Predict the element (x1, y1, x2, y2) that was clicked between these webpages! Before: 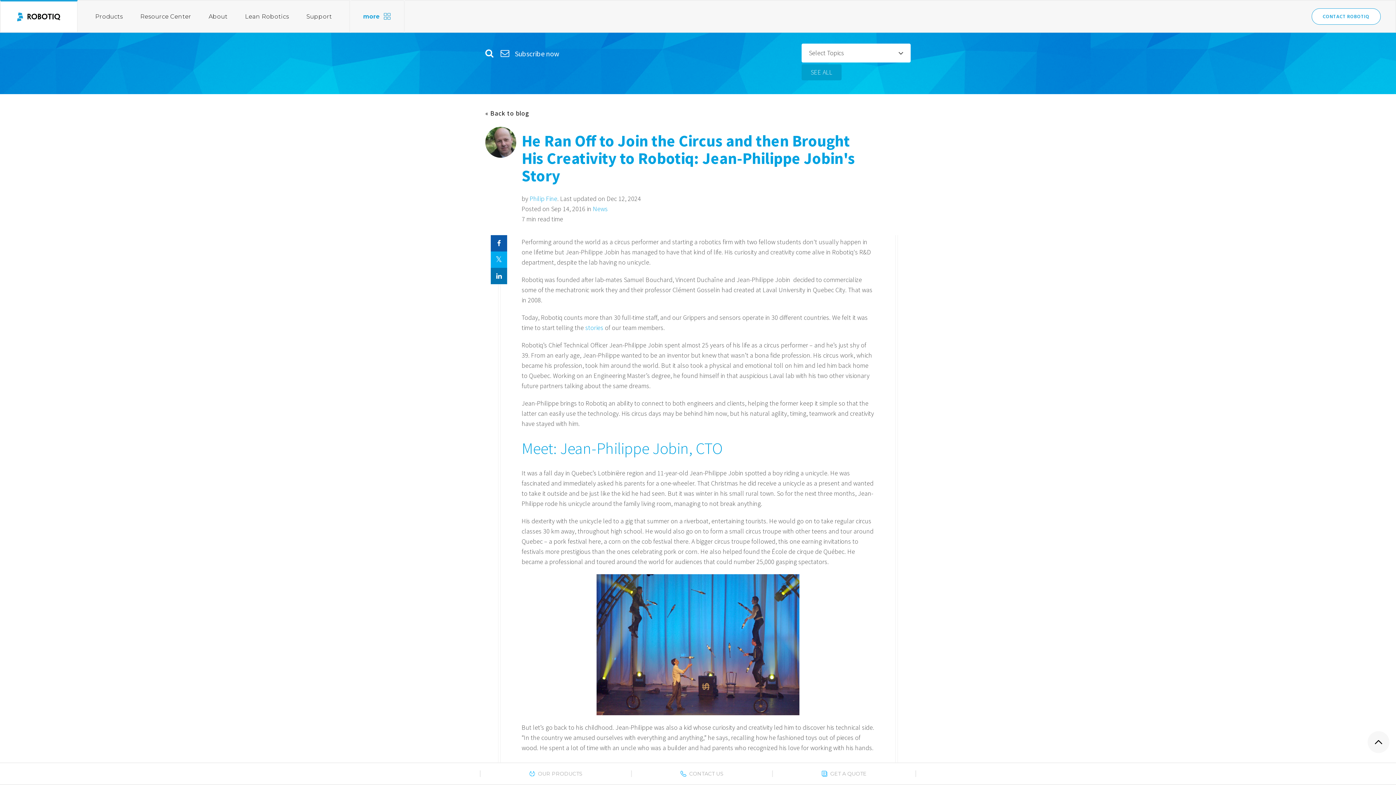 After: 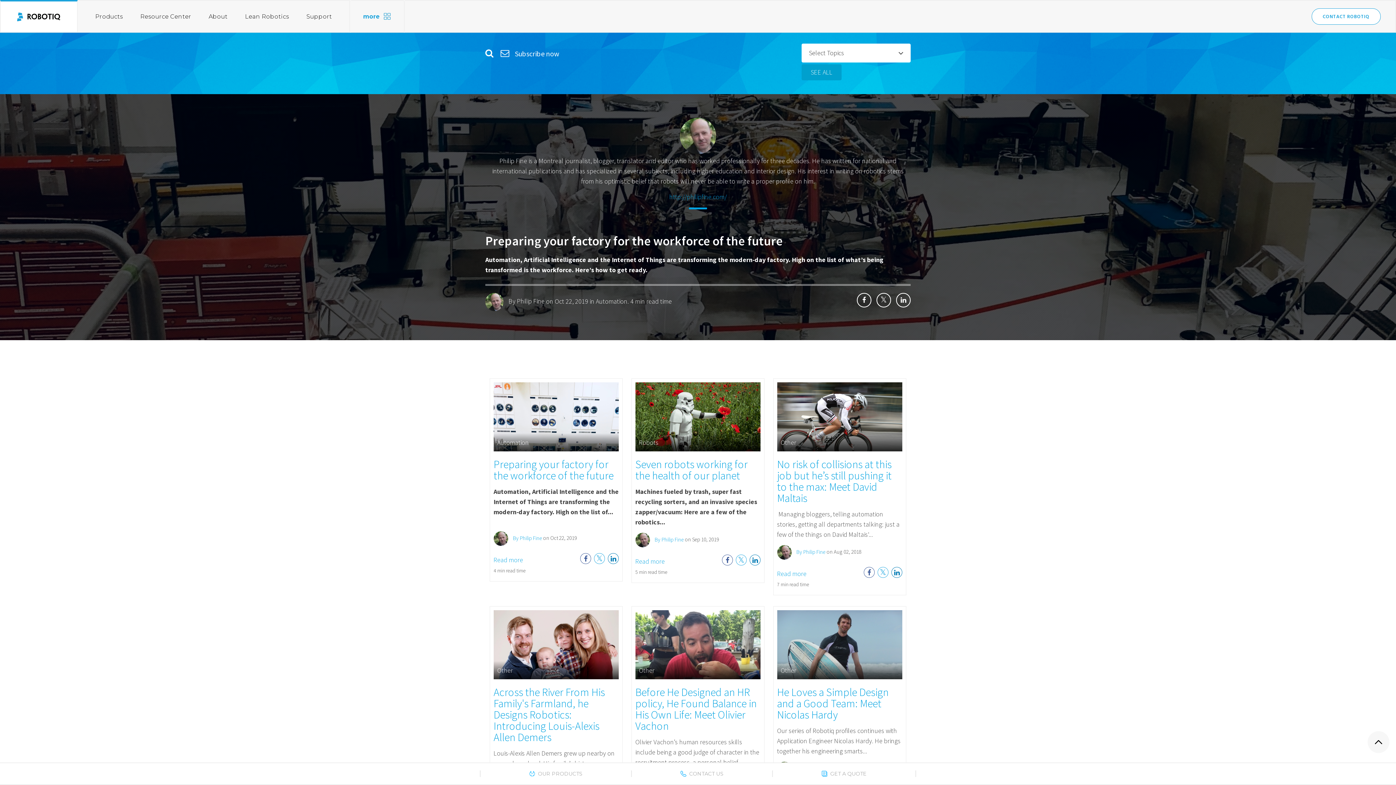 Action: label: Philip Fine bbox: (529, 194, 557, 202)